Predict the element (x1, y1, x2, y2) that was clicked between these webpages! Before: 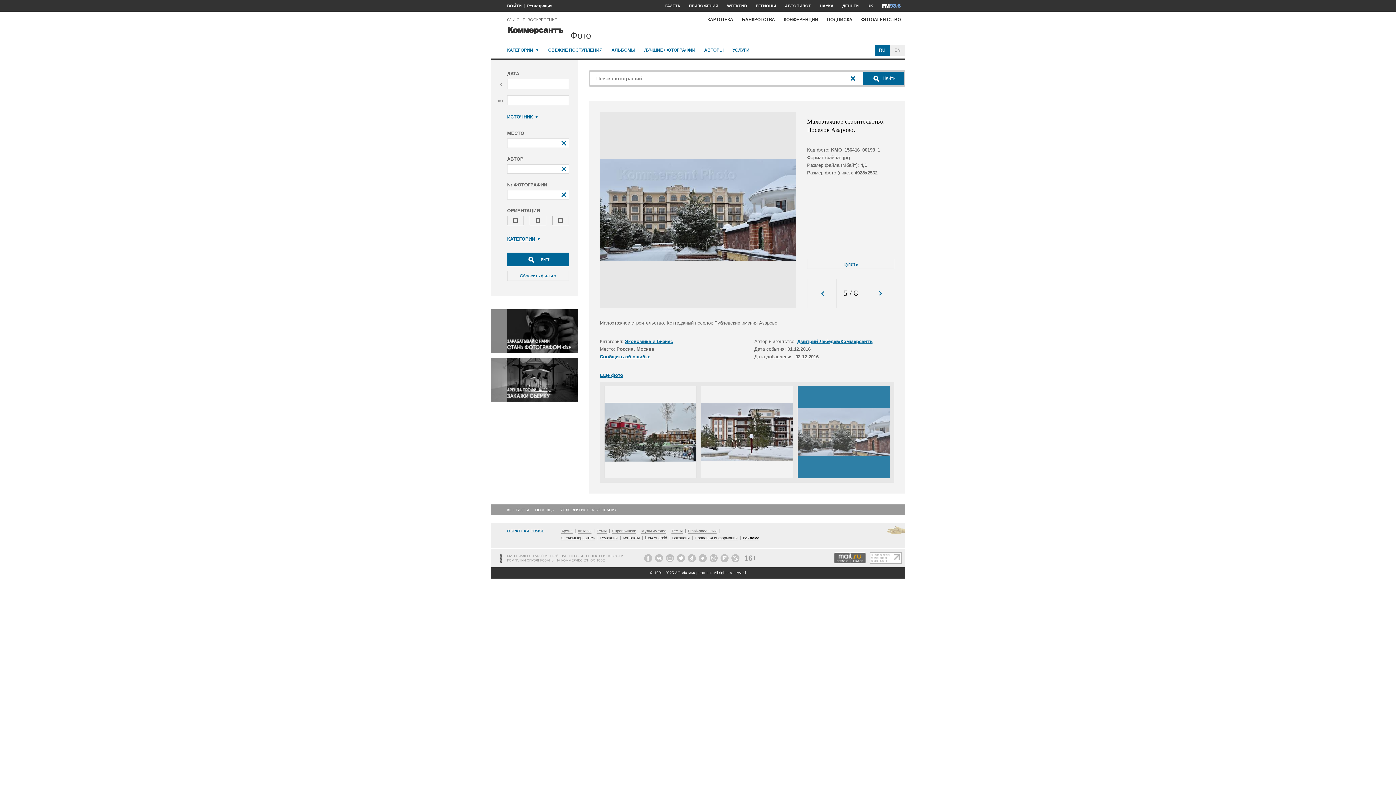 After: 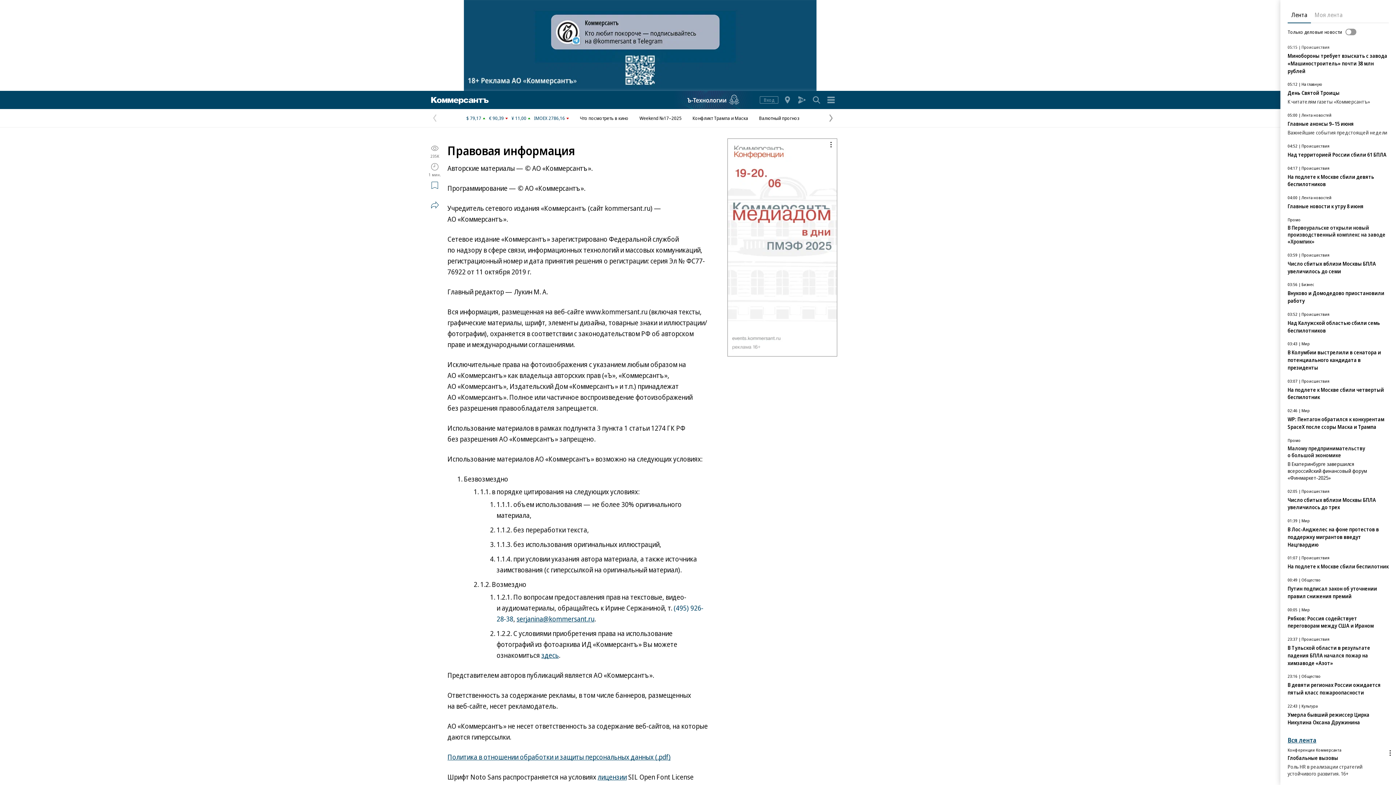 Action: label: Правовая информация bbox: (694, 536, 737, 540)